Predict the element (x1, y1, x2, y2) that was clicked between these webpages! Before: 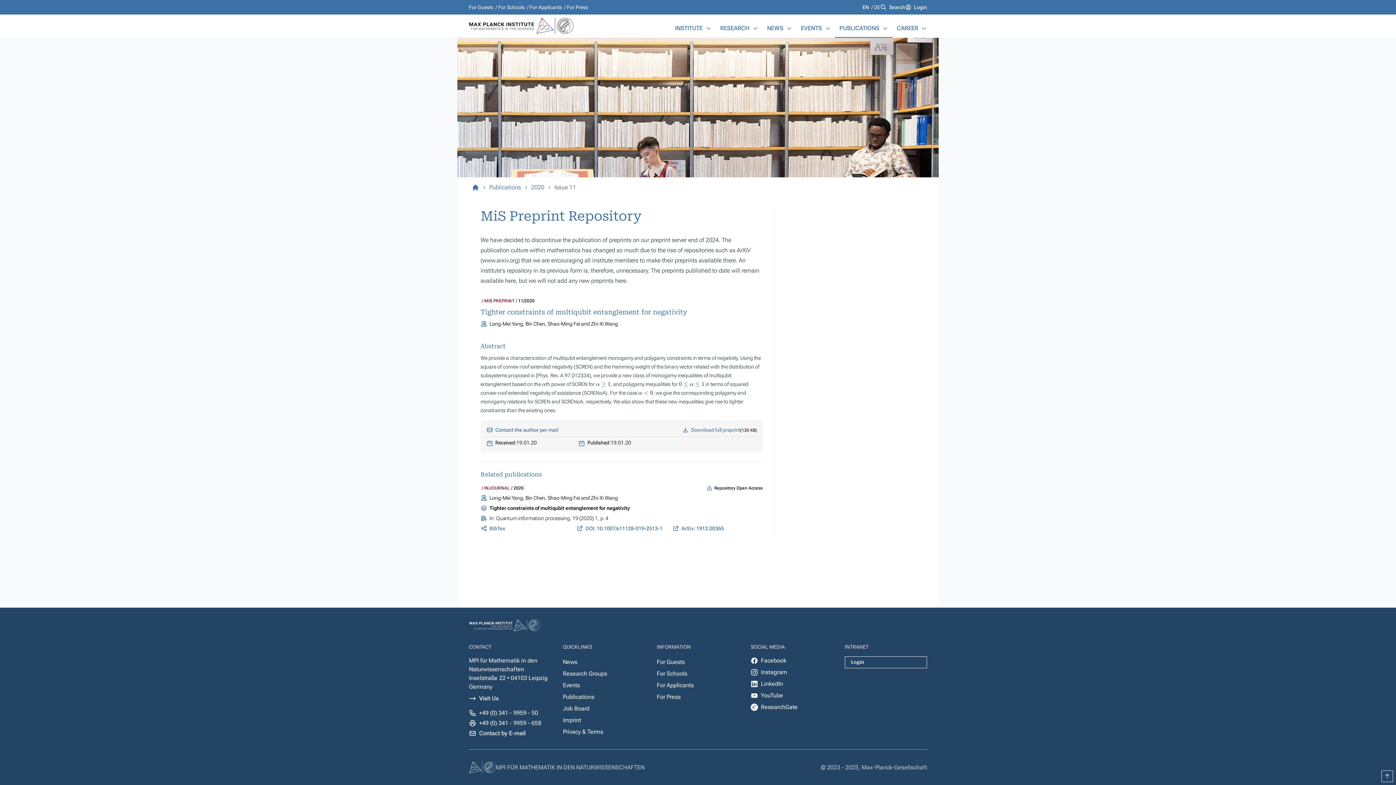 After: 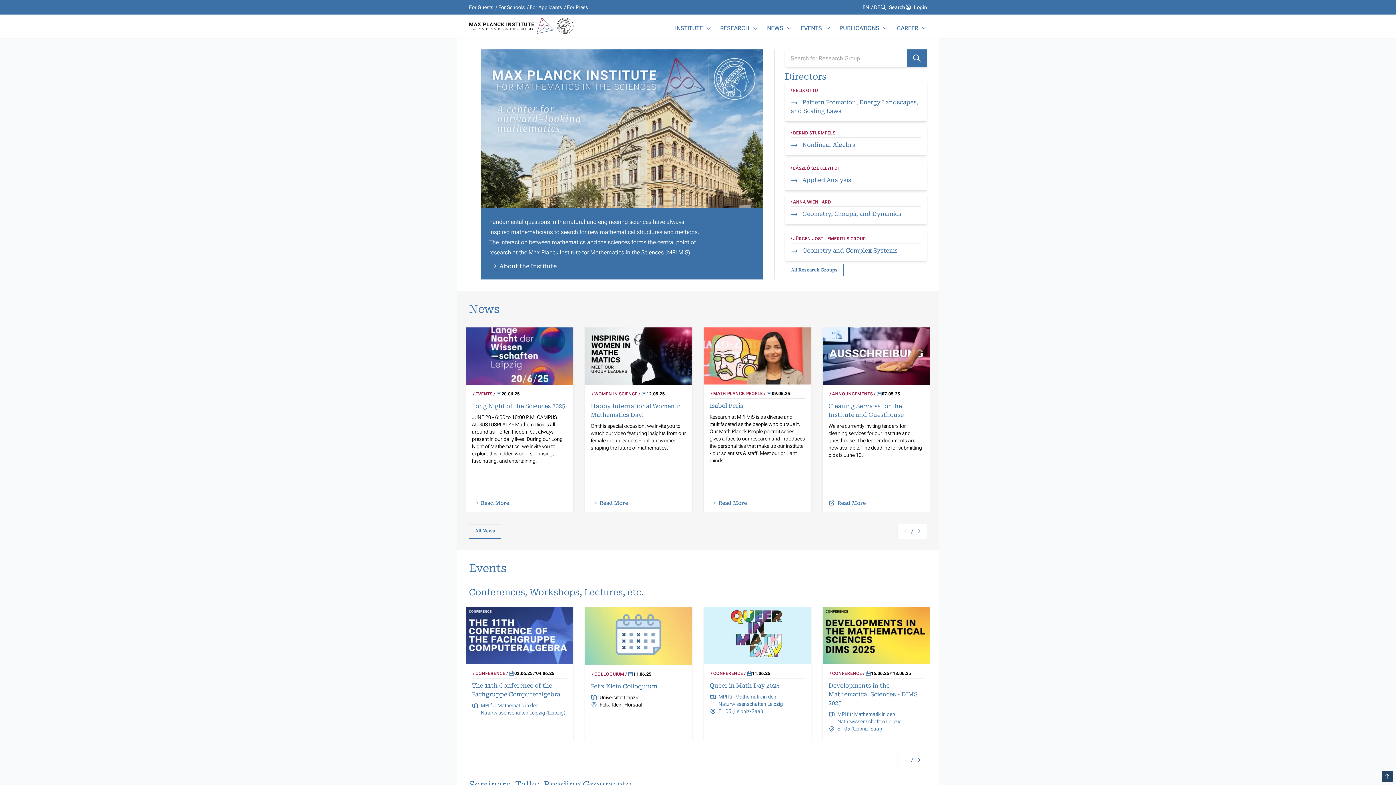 Action: bbox: (469, 184, 482, 191)